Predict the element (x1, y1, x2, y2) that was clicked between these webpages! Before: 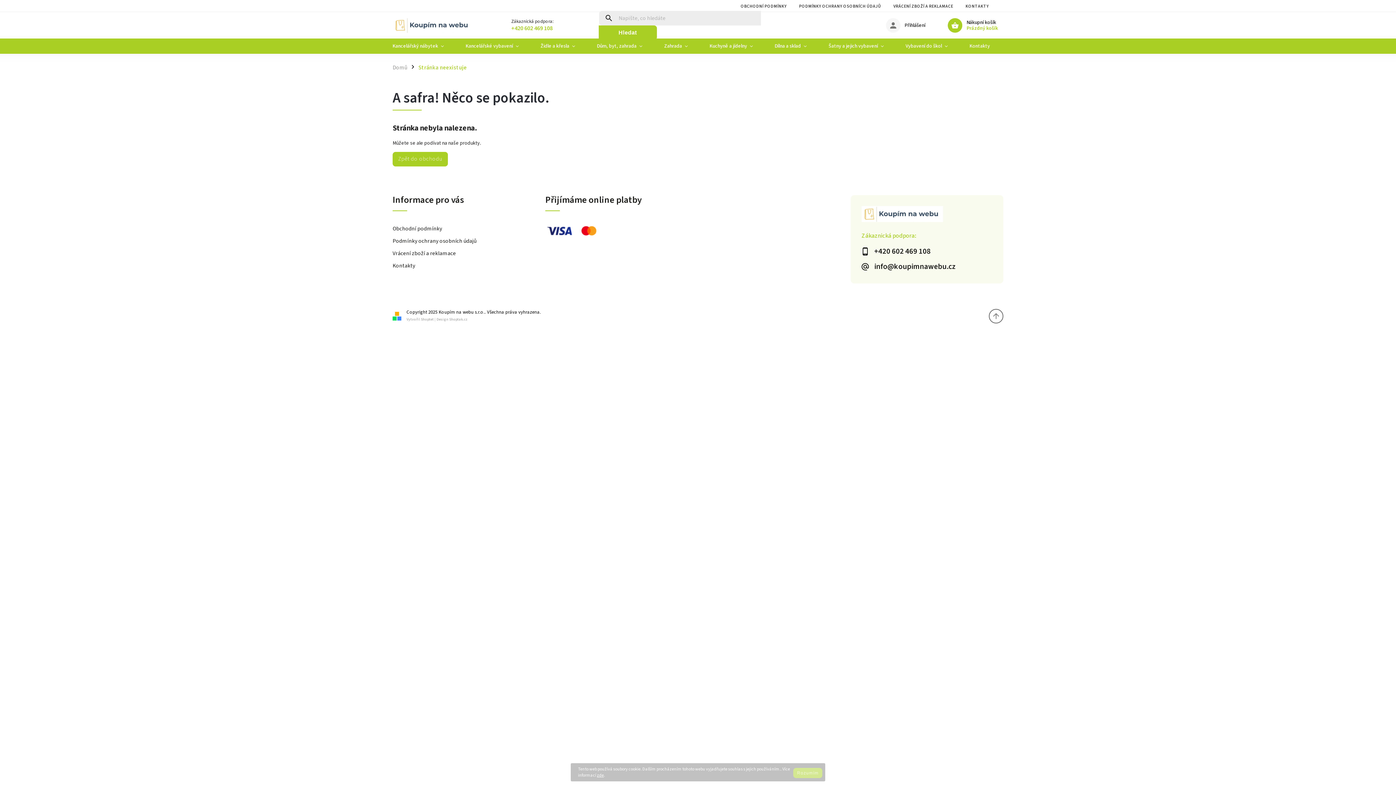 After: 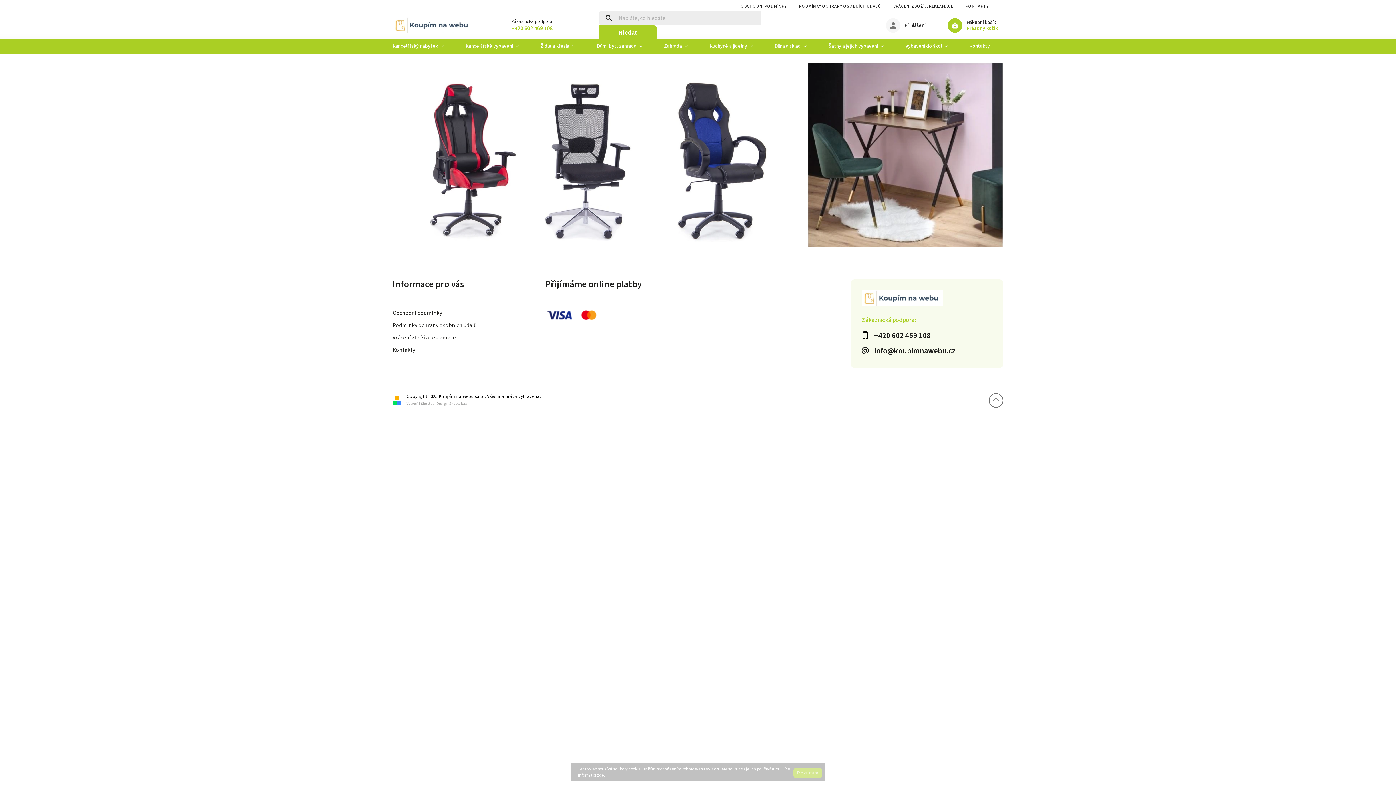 Action: bbox: (861, 206, 992, 224)